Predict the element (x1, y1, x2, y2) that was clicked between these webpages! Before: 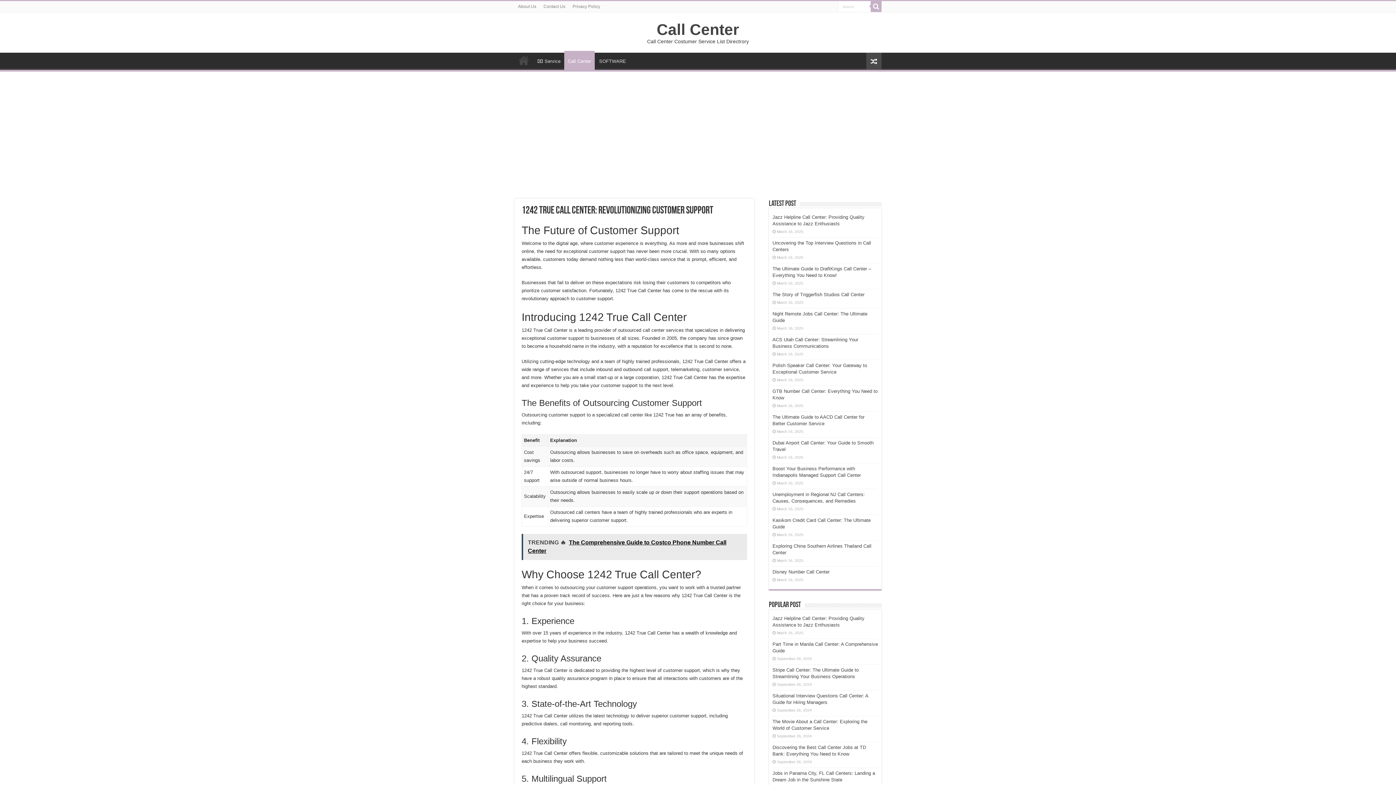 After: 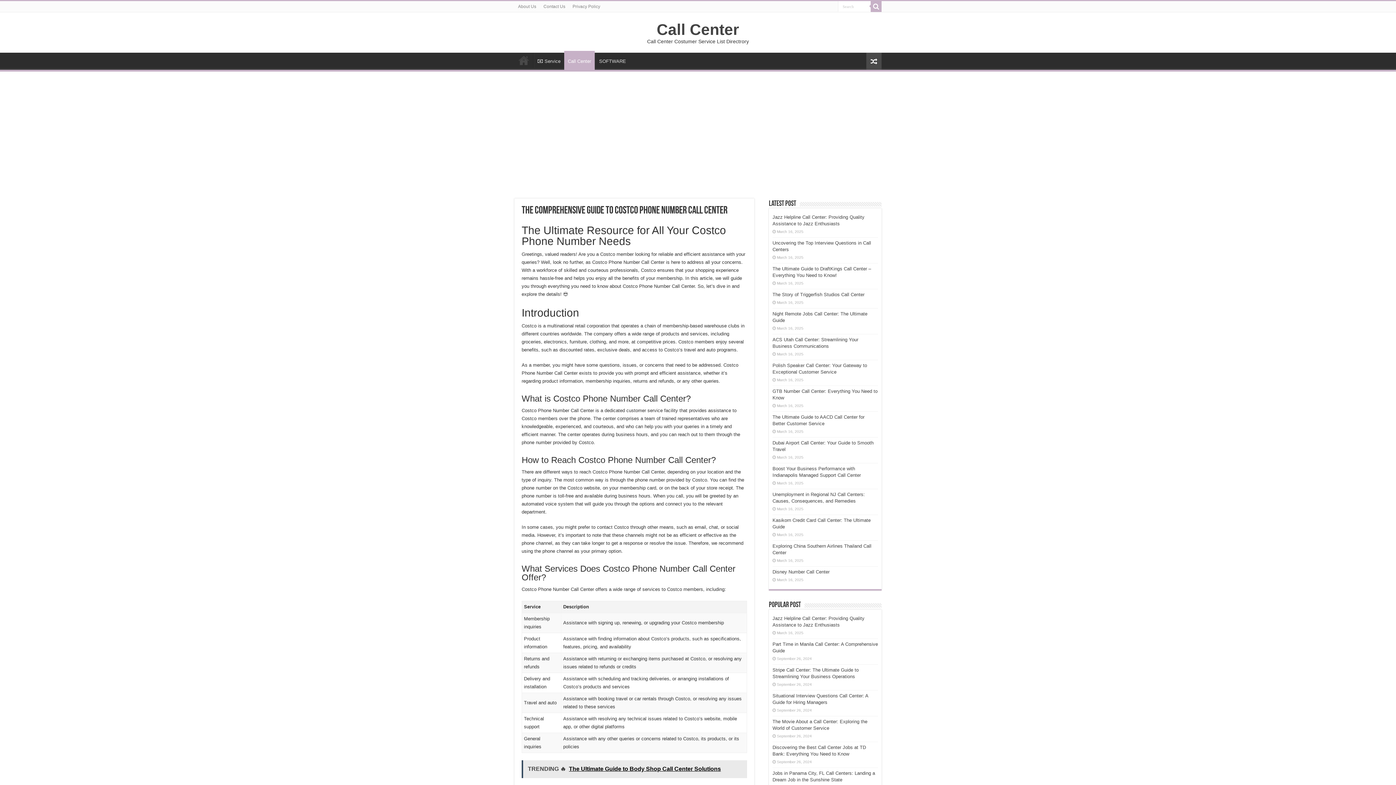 Action: label: TRENDING 🔥  The Comprehensive Guide to Costco Phone Number Call Center bbox: (521, 534, 747, 560)